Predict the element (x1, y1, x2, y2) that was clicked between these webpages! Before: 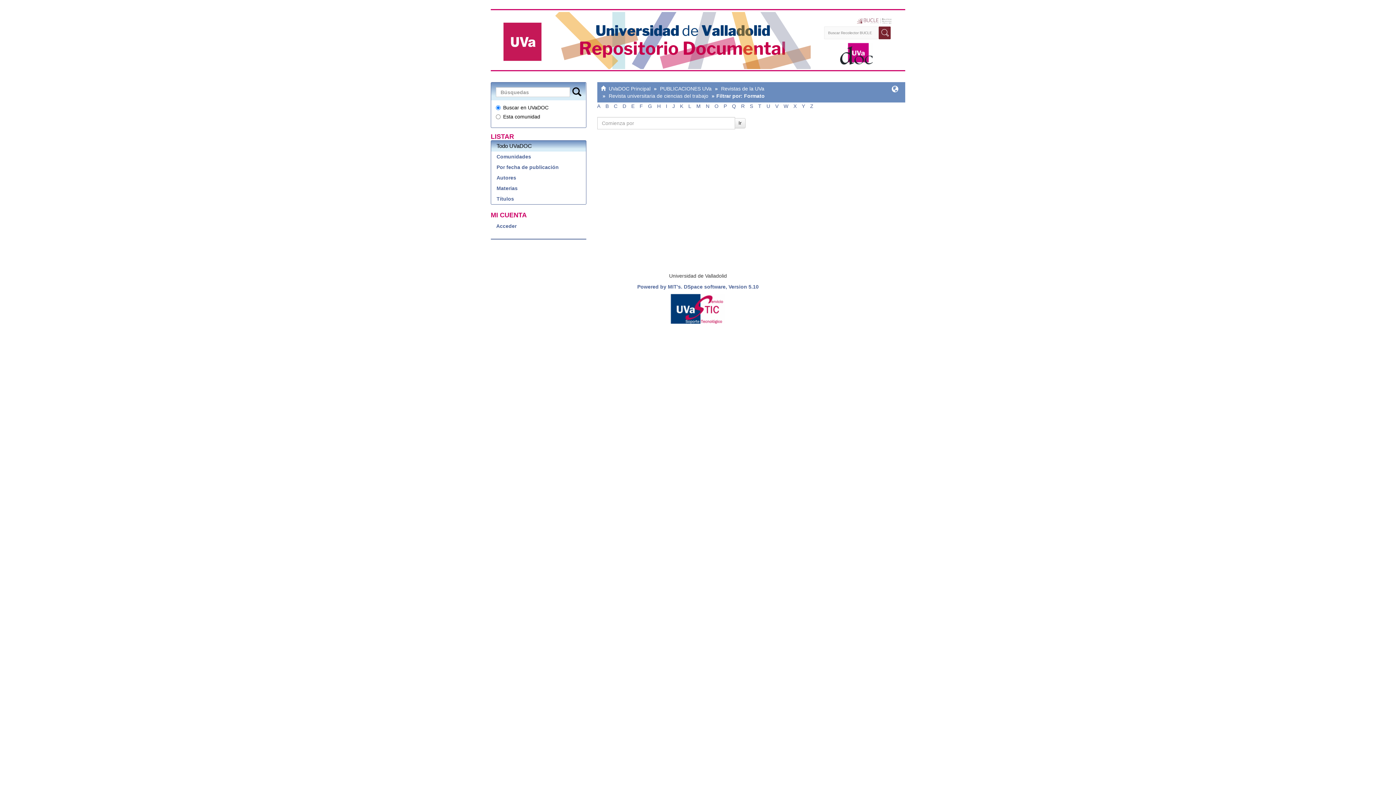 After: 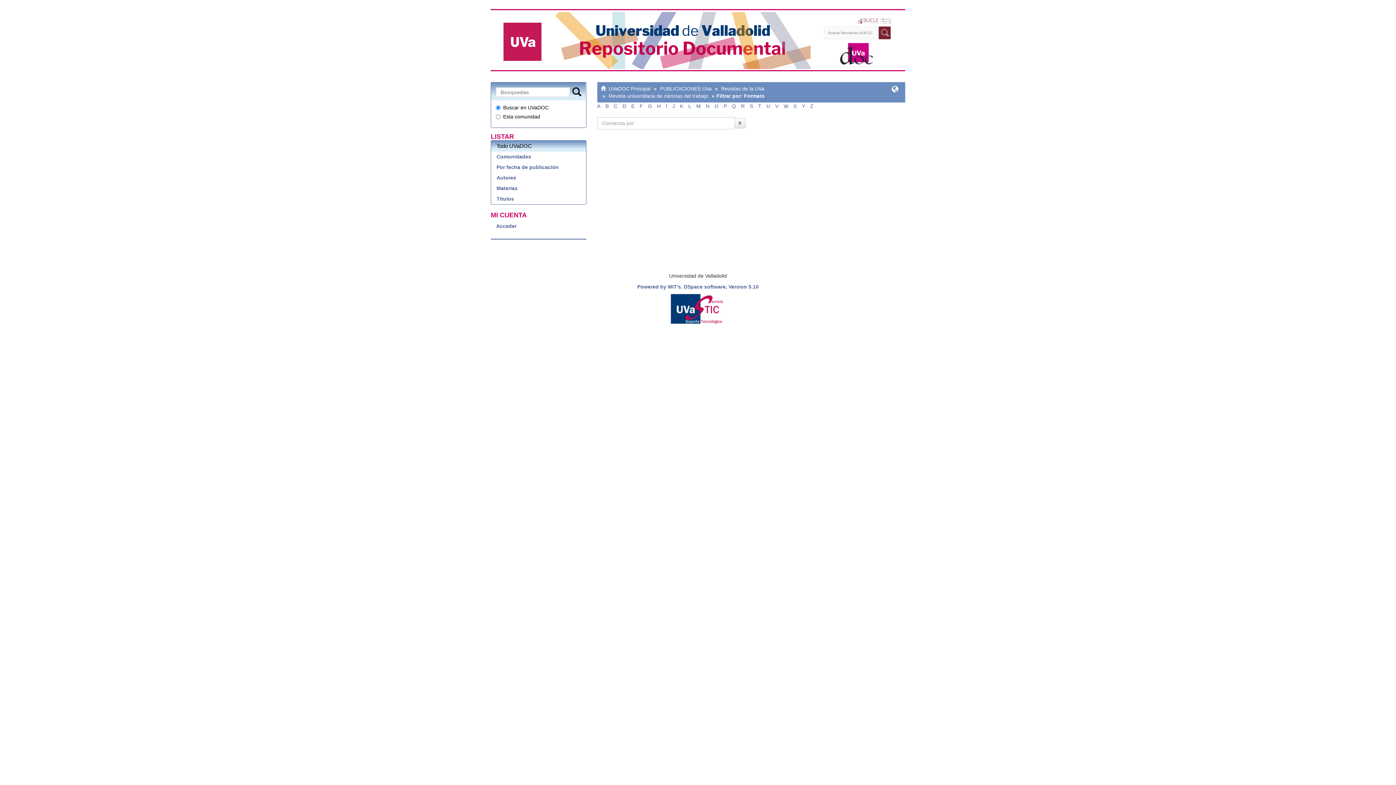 Action: bbox: (802, 103, 805, 109) label: Y